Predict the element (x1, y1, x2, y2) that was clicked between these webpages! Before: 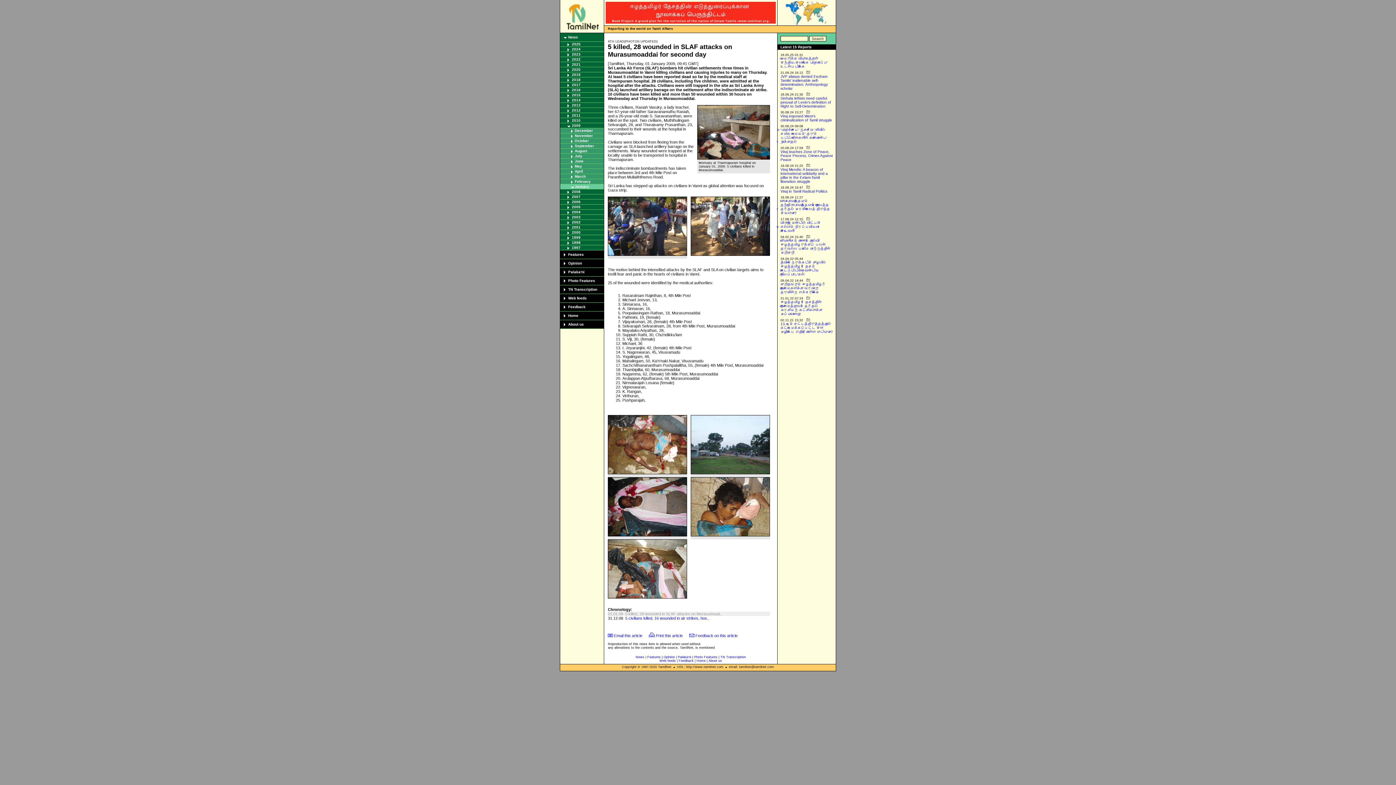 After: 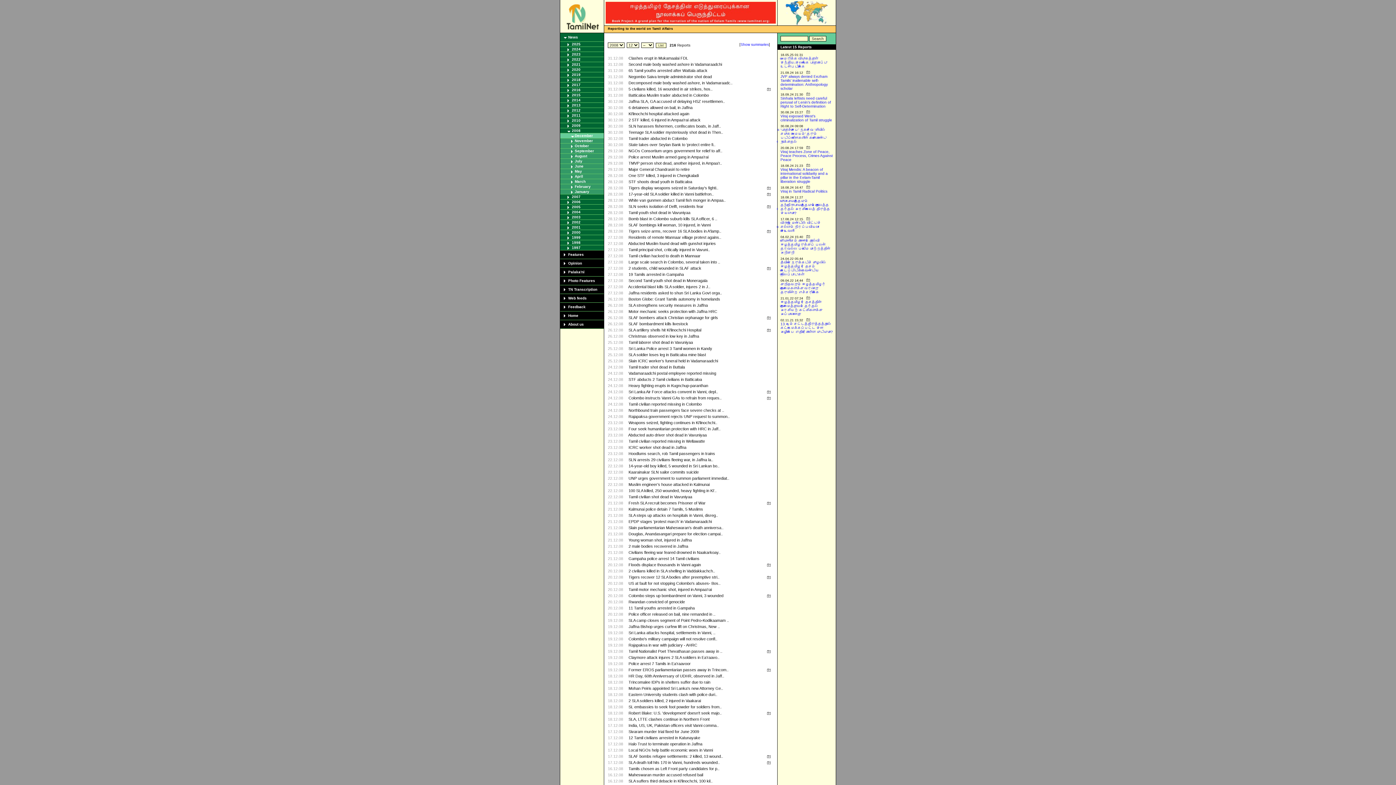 Action: bbox: (572, 189, 580, 193) label: 2008